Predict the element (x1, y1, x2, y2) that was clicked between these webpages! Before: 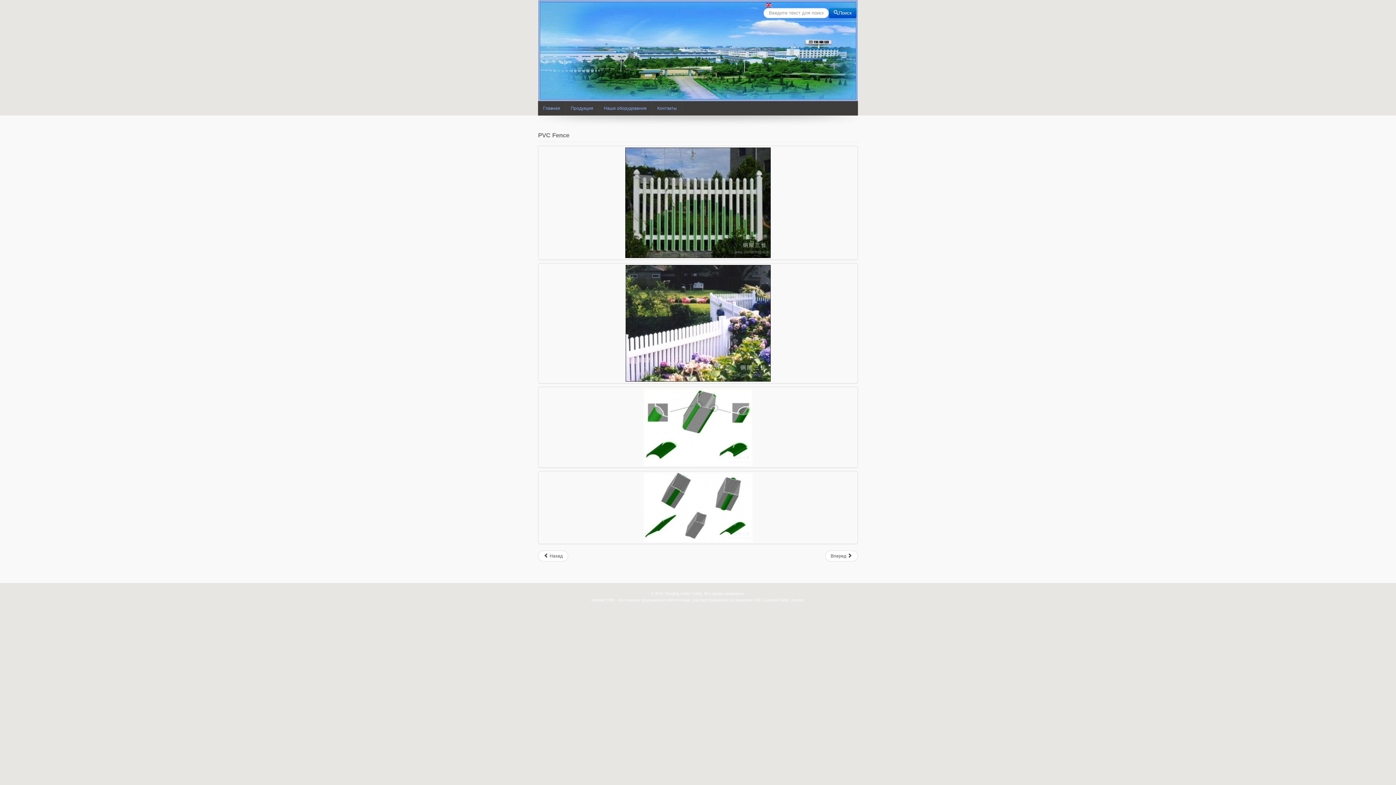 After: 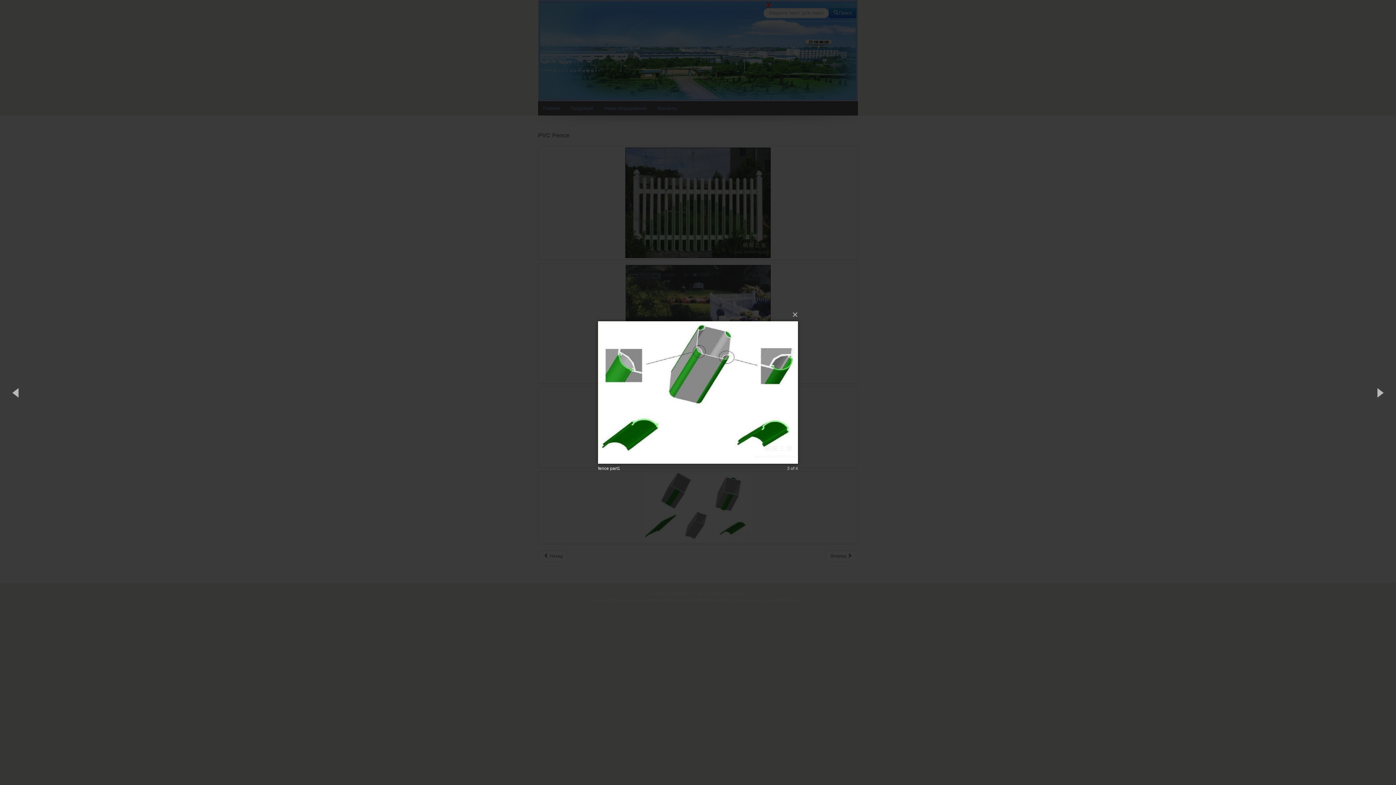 Action: bbox: (538, 386, 858, 468)